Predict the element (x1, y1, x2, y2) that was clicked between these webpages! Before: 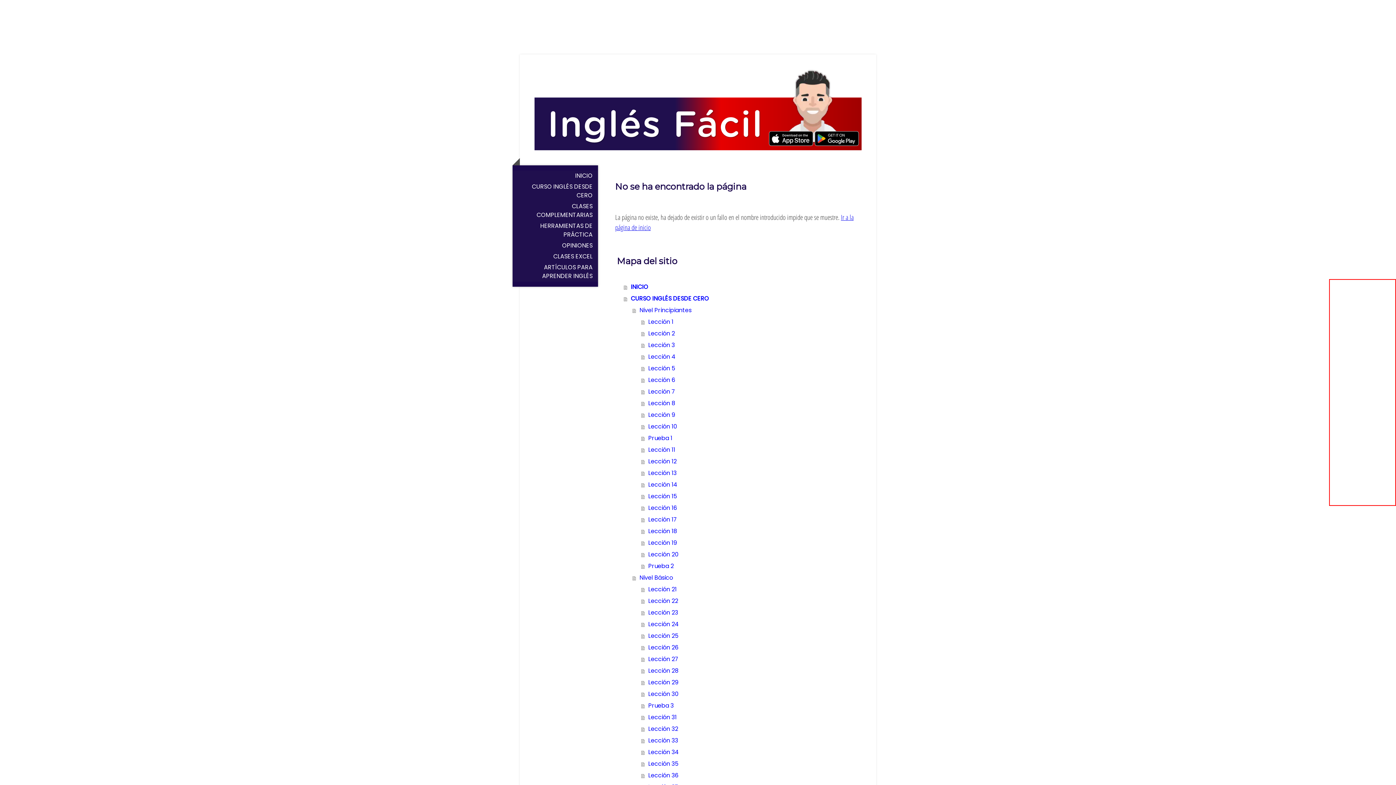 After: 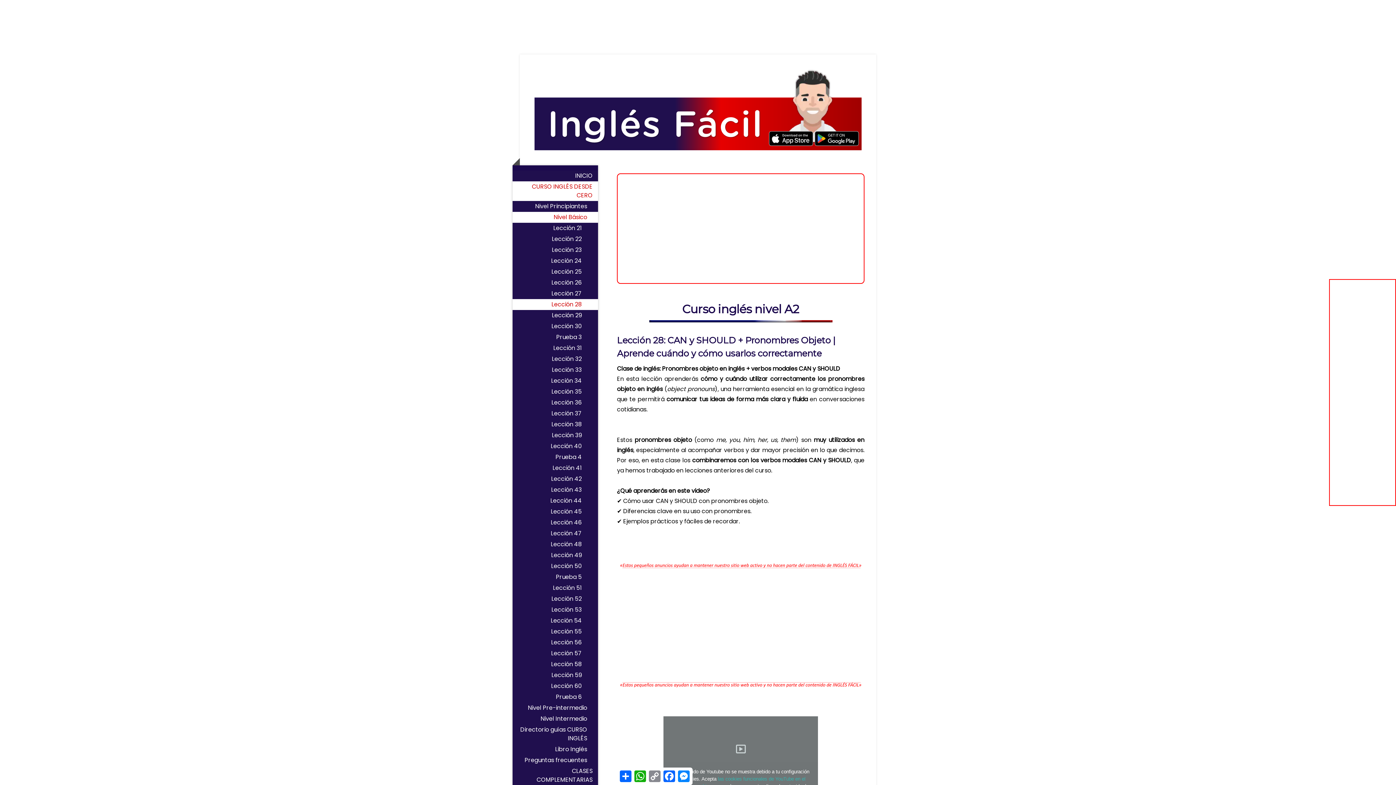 Action: bbox: (641, 665, 866, 677) label: Lección 28